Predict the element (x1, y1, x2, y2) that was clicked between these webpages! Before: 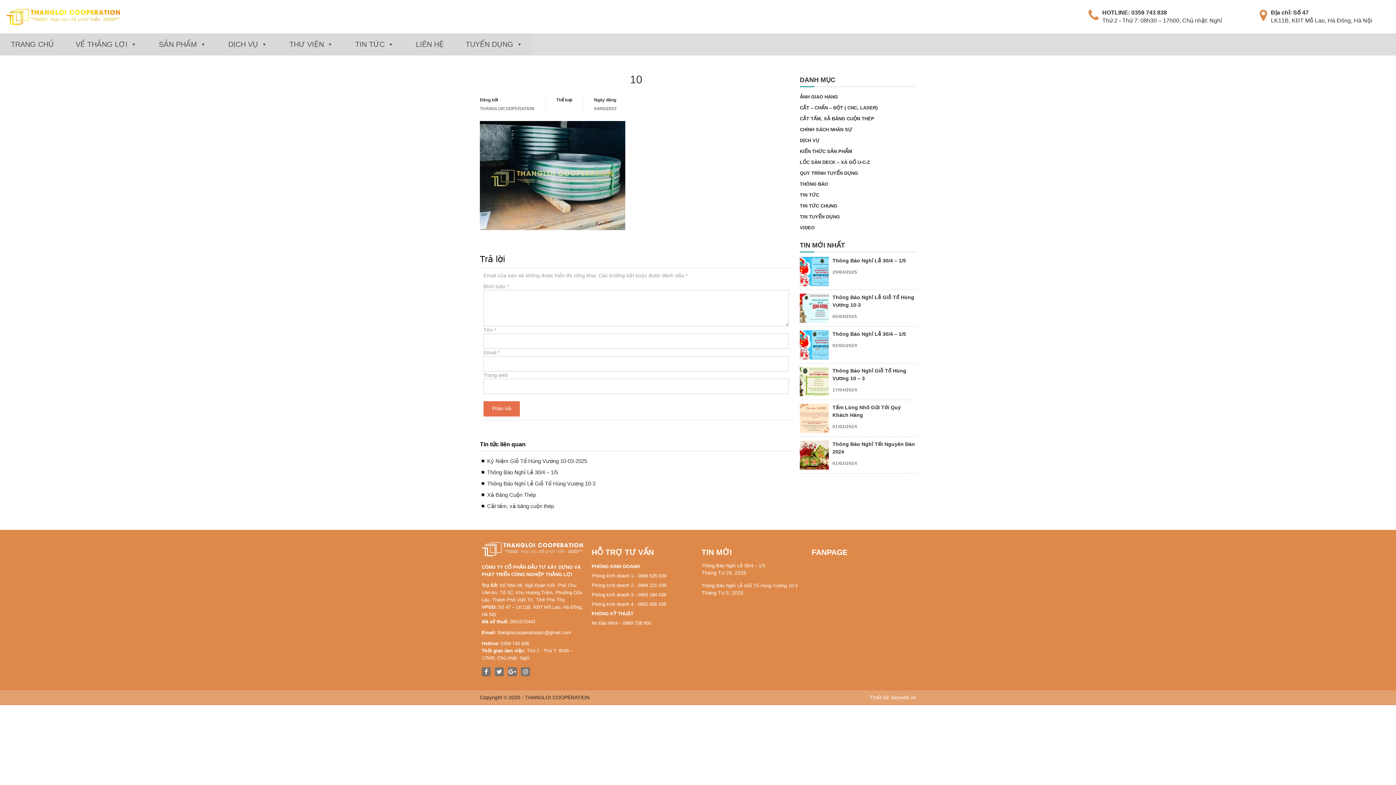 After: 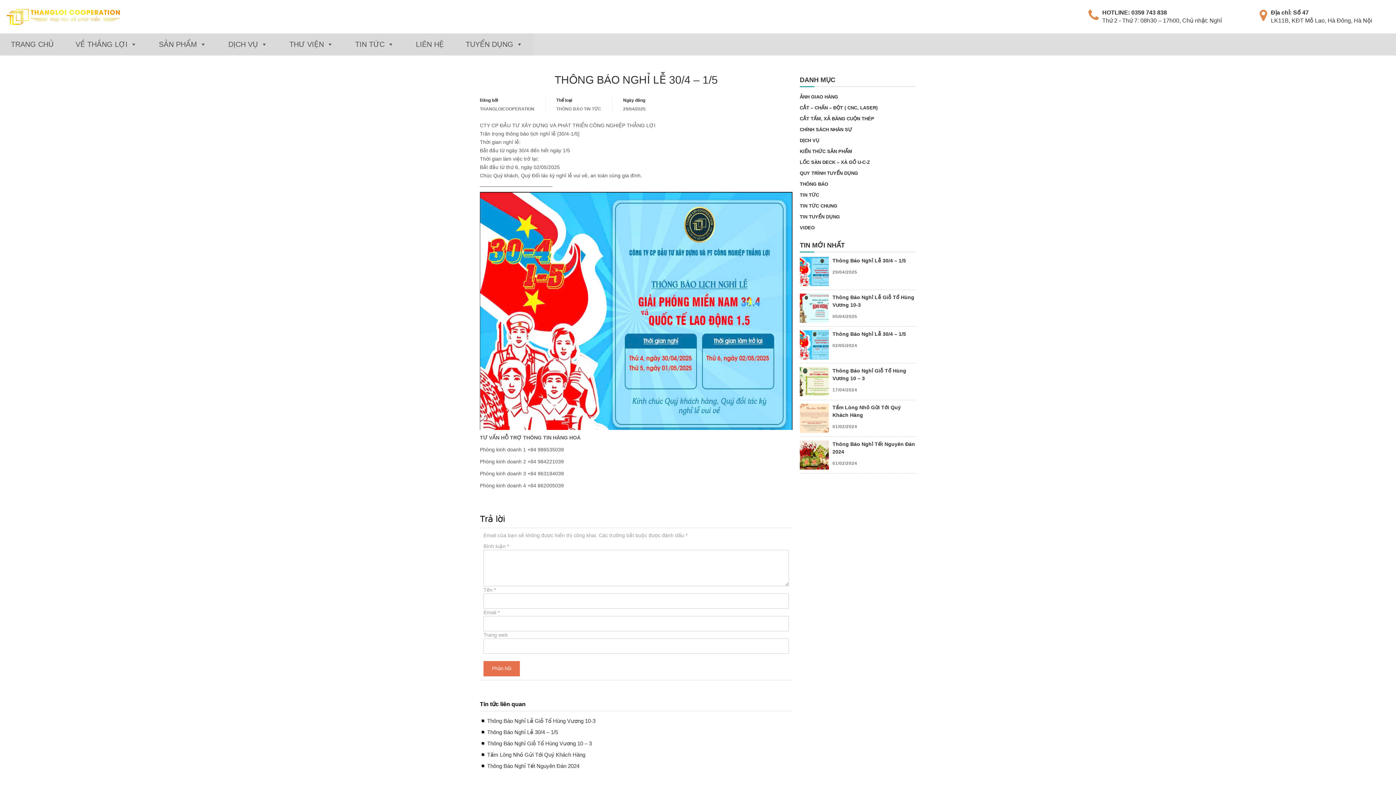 Action: bbox: (800, 256, 829, 286)